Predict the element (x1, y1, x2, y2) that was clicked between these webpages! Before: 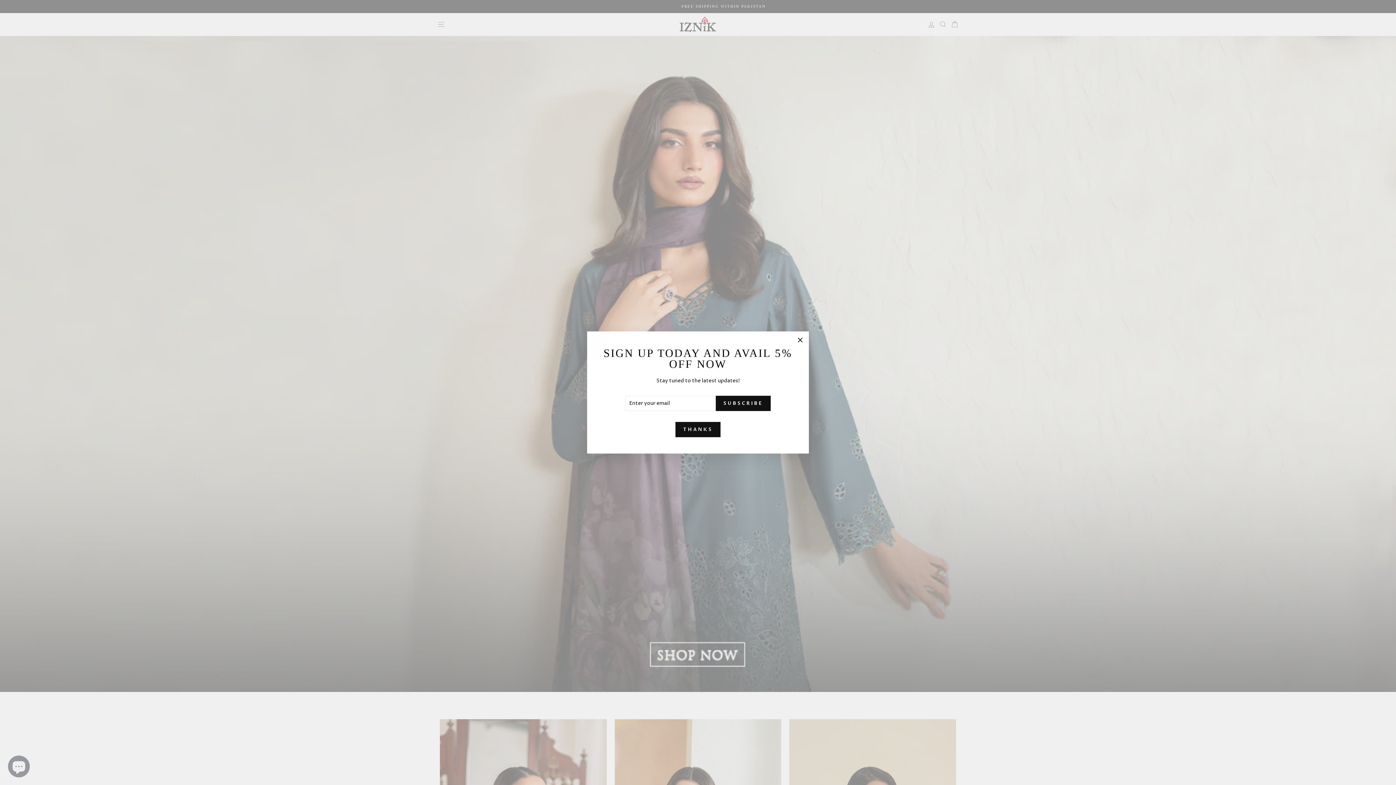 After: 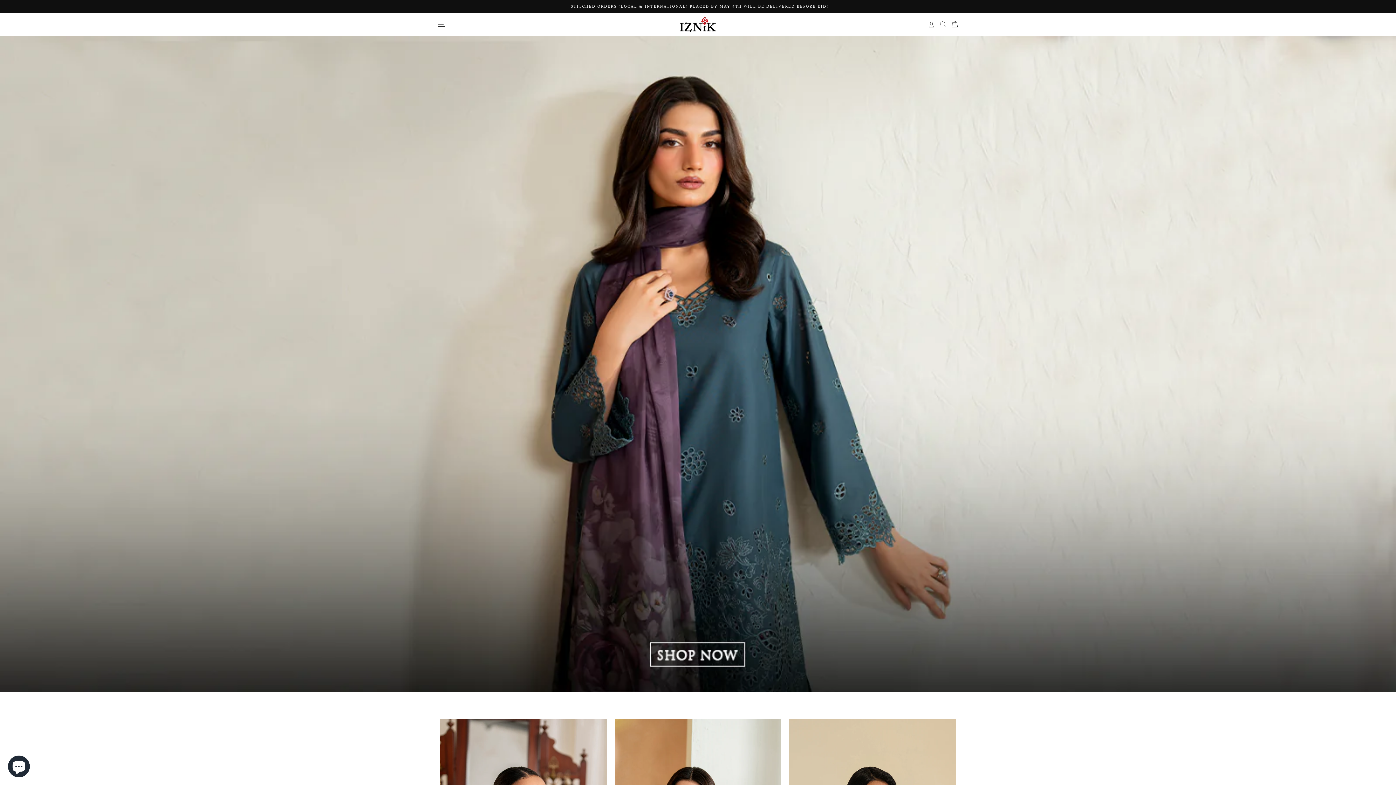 Action: label: "Close (esc)" bbox: (791, 331, 809, 349)